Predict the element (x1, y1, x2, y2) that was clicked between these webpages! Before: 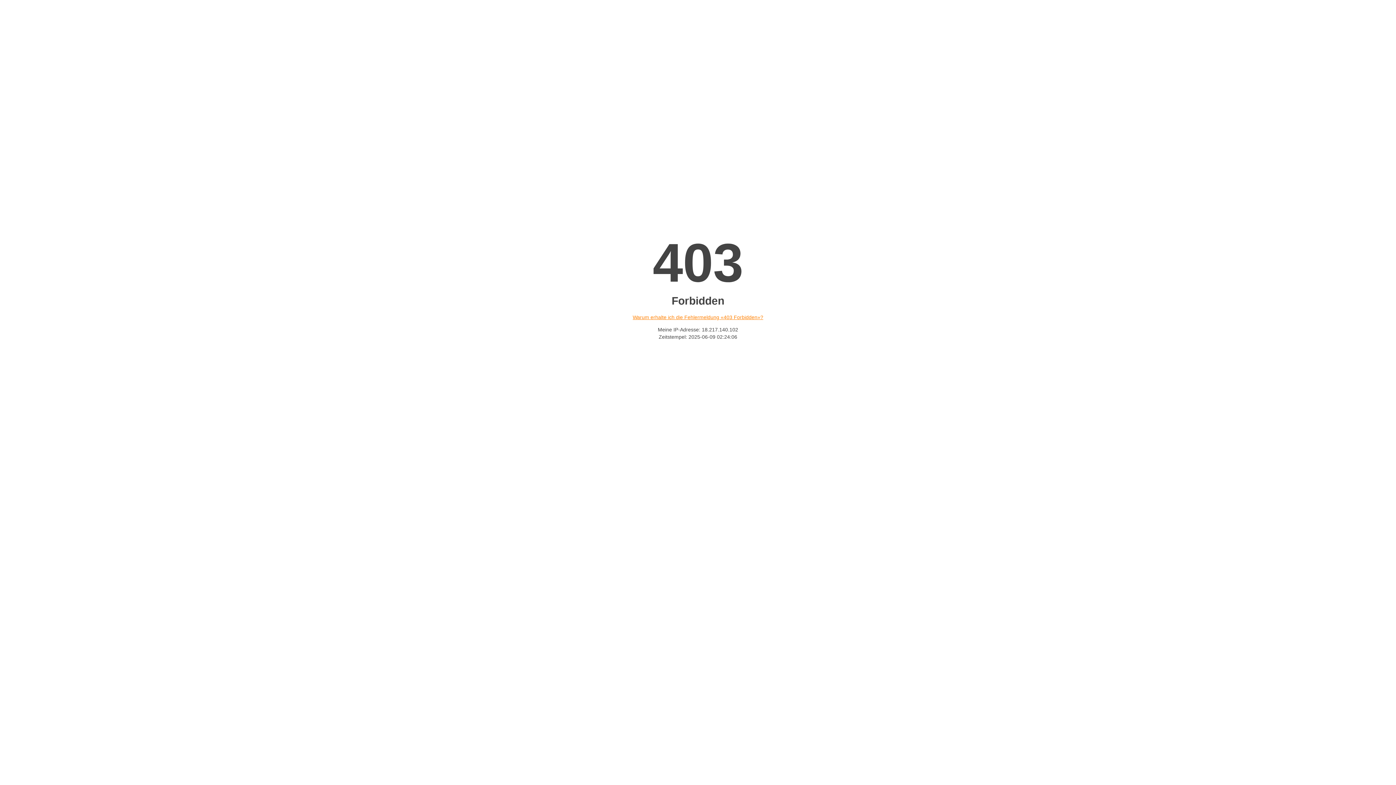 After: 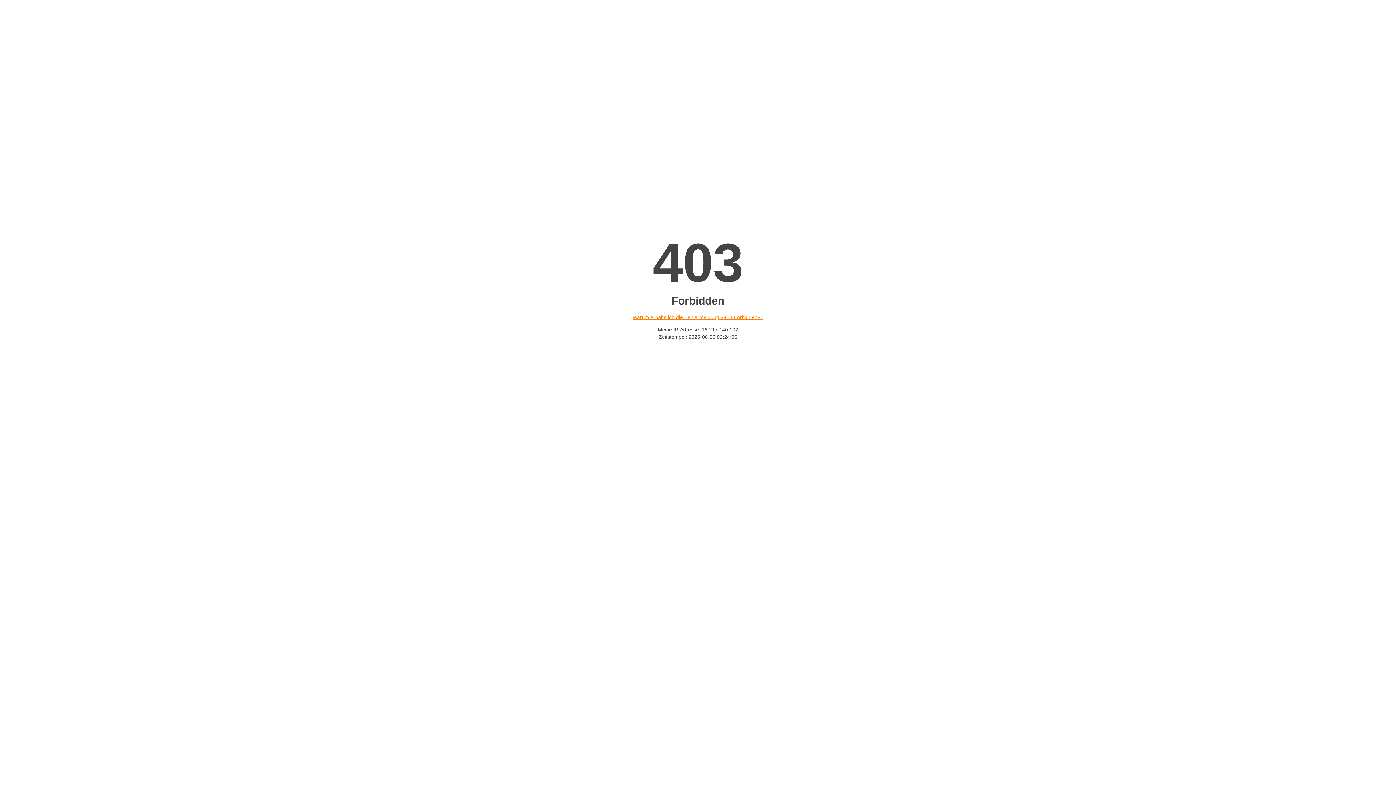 Action: label: Warum erhalte ich die Fehlermeldung «403 Forbidden»? bbox: (632, 314, 763, 320)